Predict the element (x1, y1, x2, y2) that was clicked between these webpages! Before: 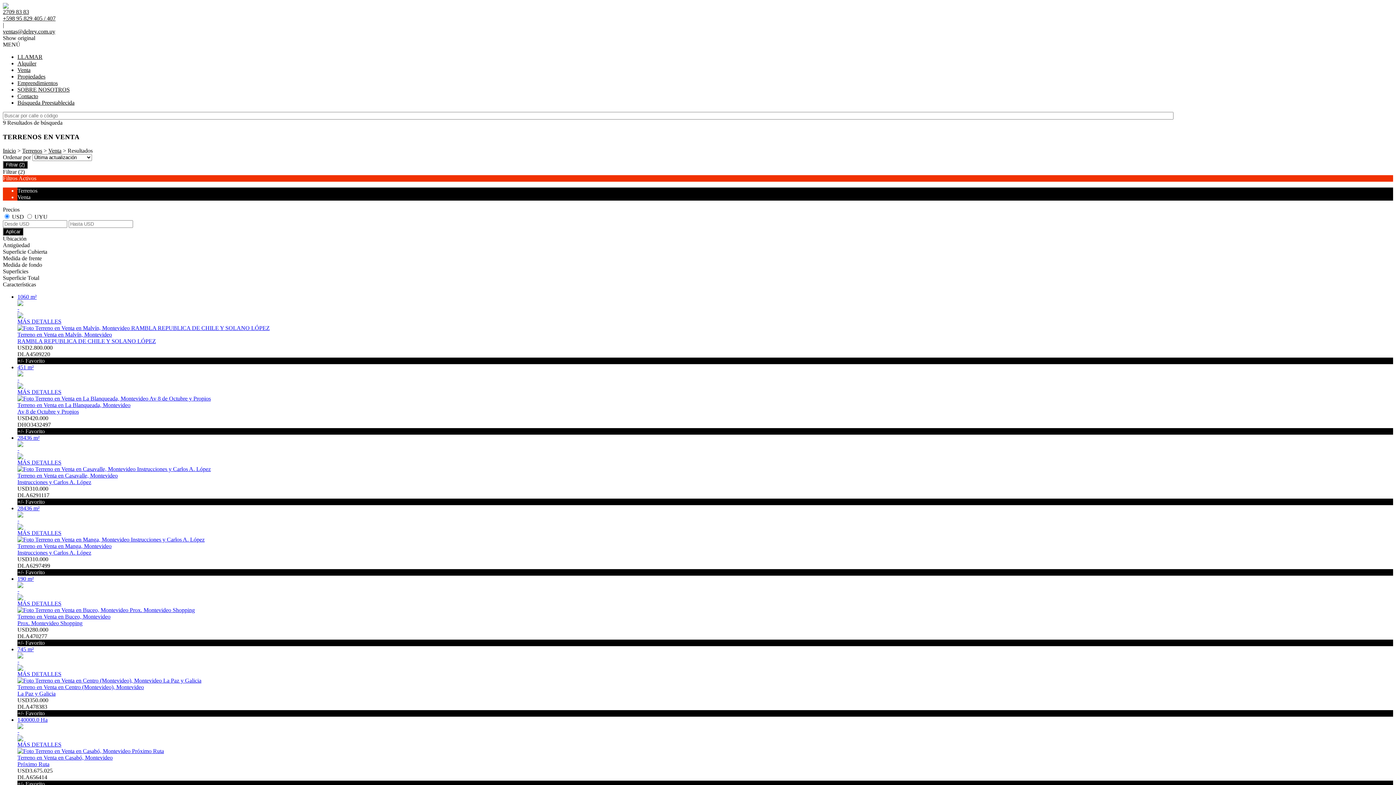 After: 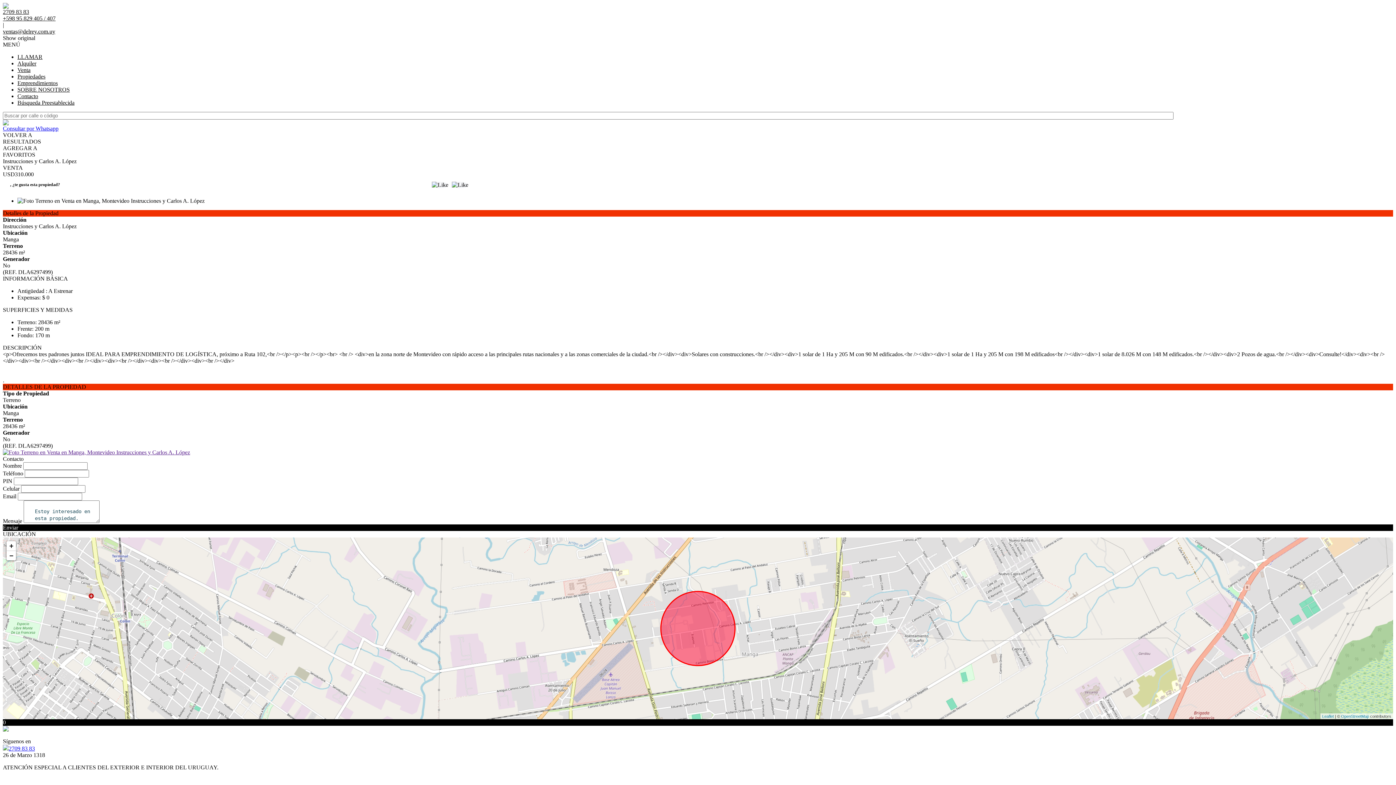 Action: label: 28436 m²
-
MÁS DETALLES
Terreno en Venta en Manga, Montevideo
Instrucciones y Carlos A. López bbox: (17, 505, 1393, 556)